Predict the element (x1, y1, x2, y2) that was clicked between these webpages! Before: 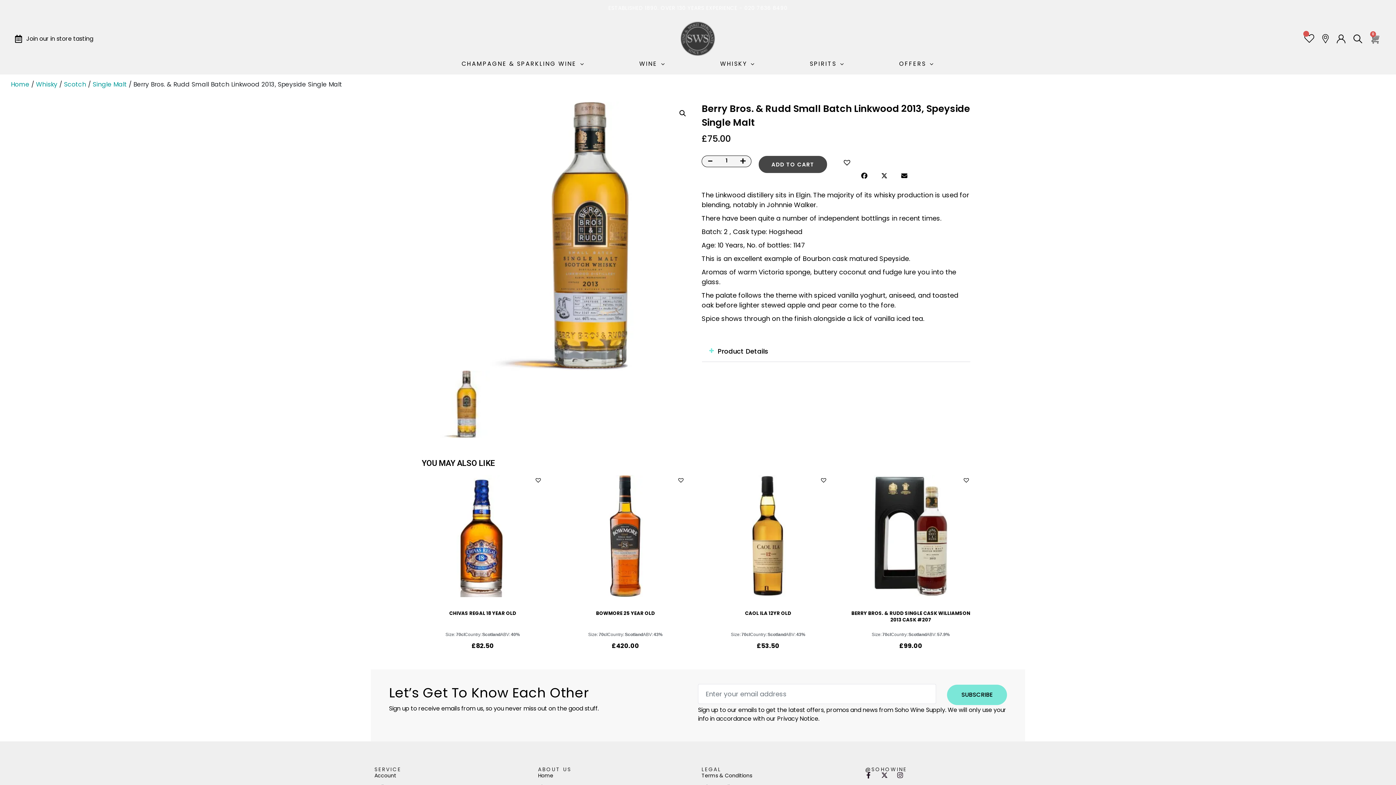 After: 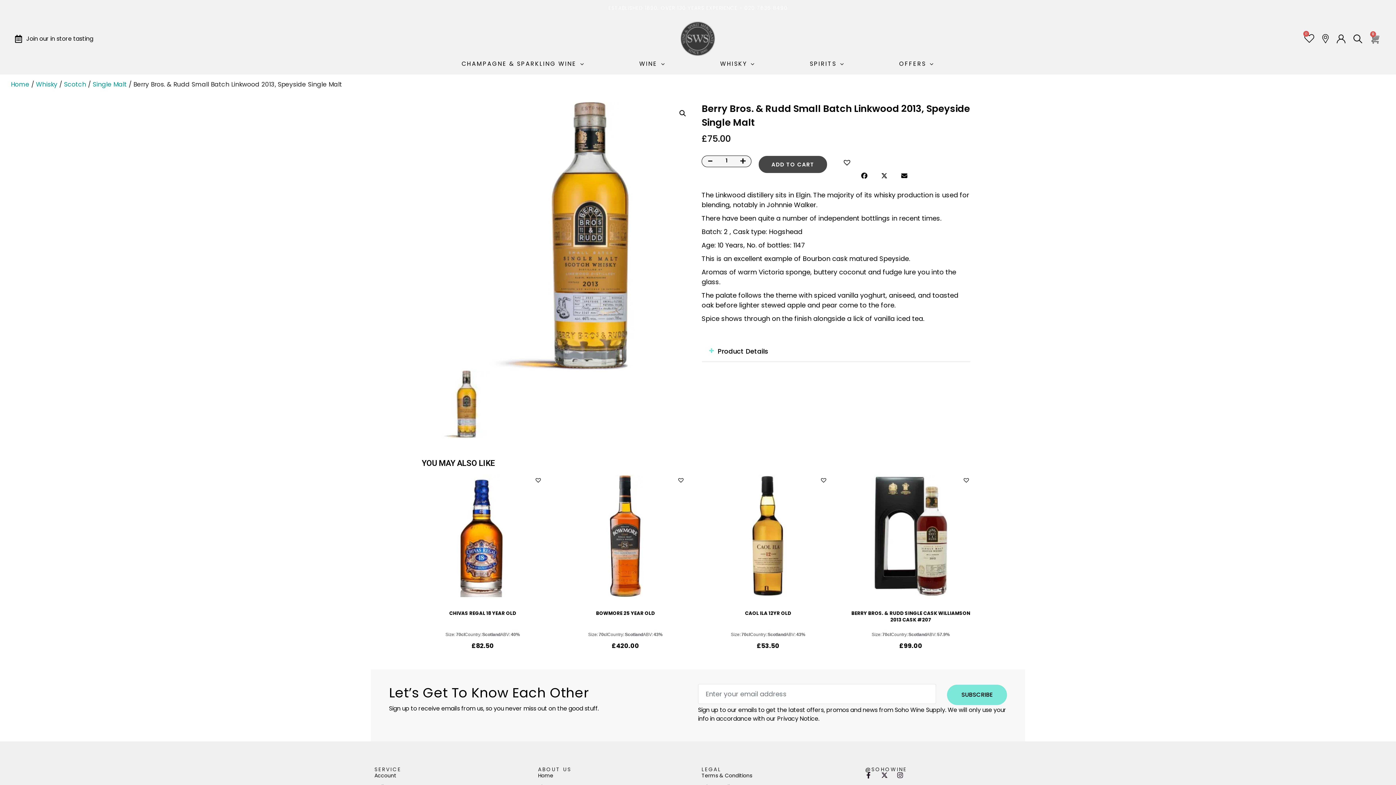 Action: bbox: (856, 167, 872, 183) label: Share on facebook